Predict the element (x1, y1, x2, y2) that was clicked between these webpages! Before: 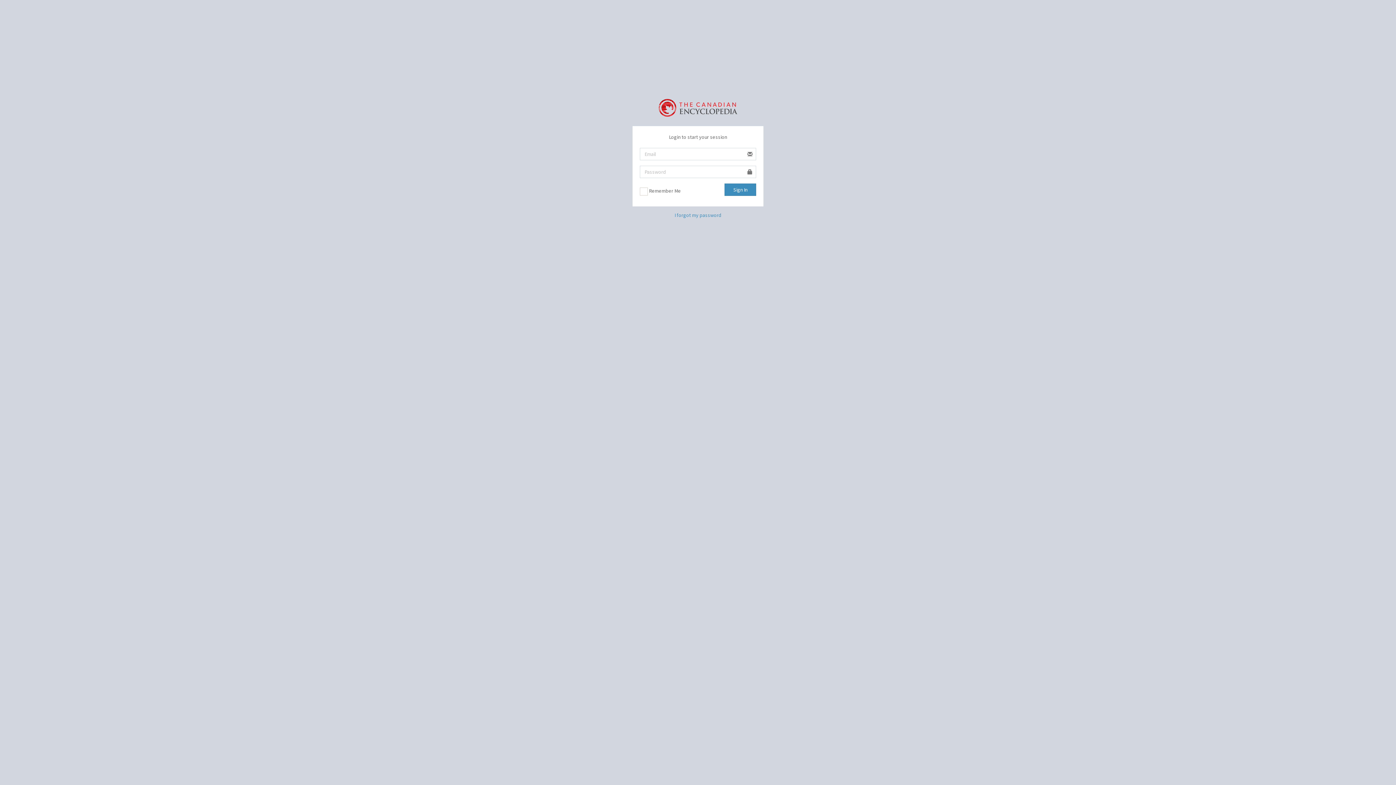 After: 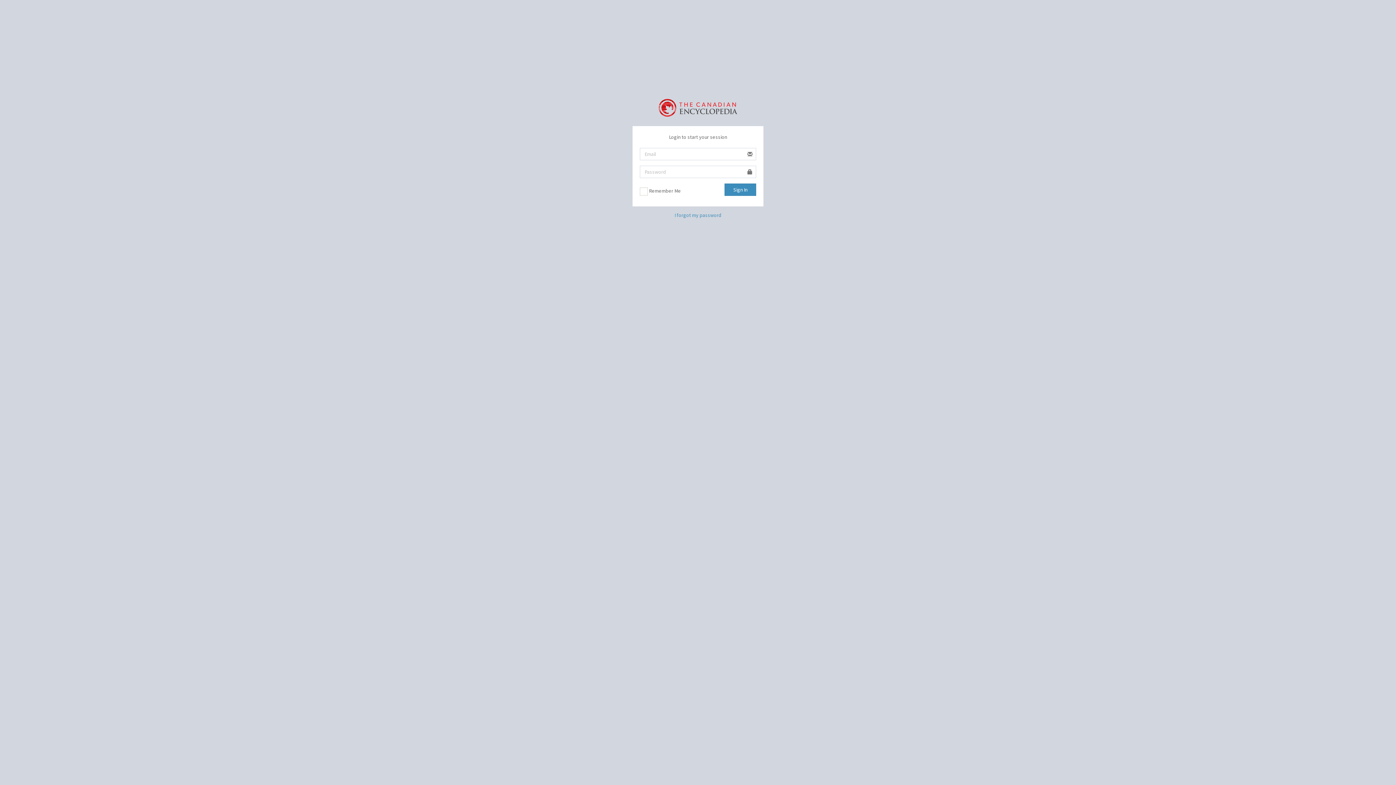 Action: bbox: (658, 98, 737, 114)